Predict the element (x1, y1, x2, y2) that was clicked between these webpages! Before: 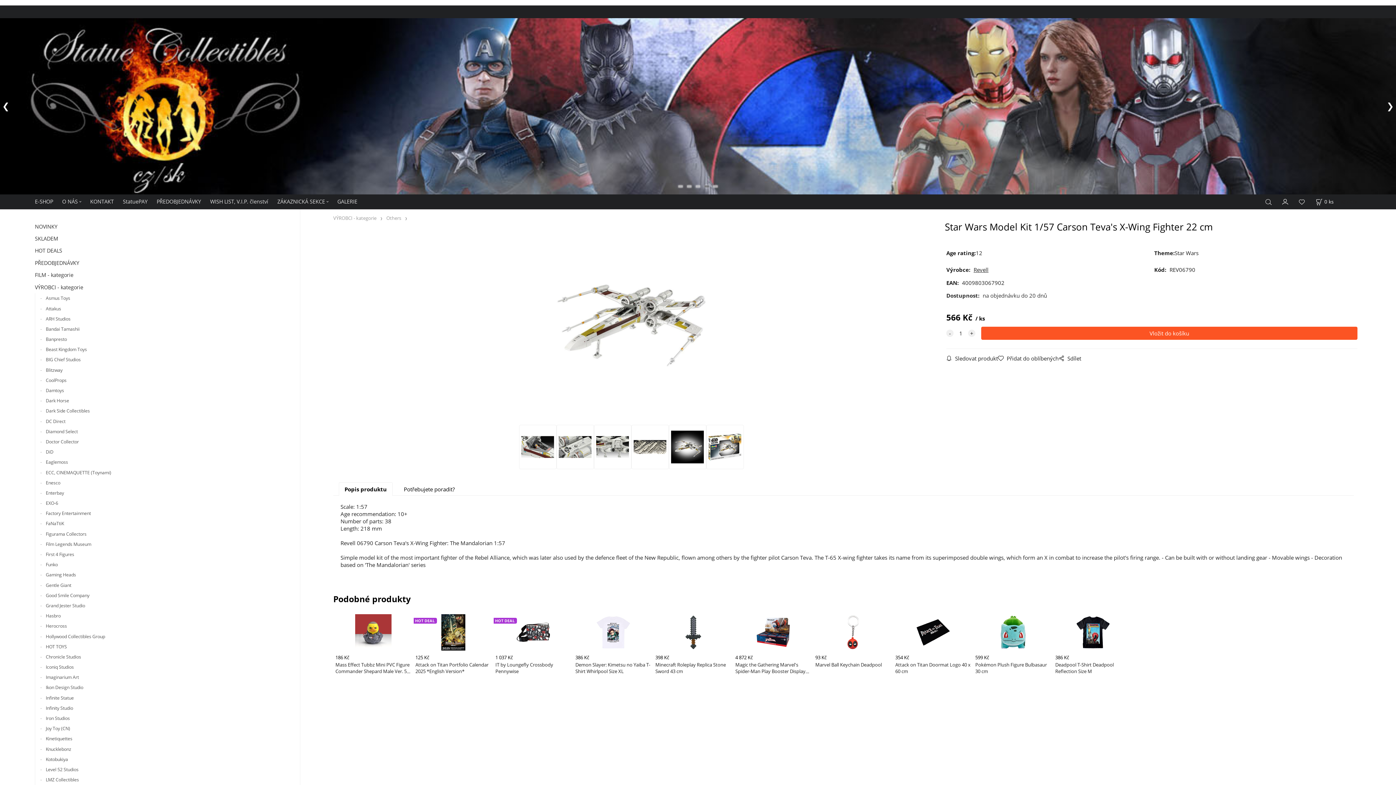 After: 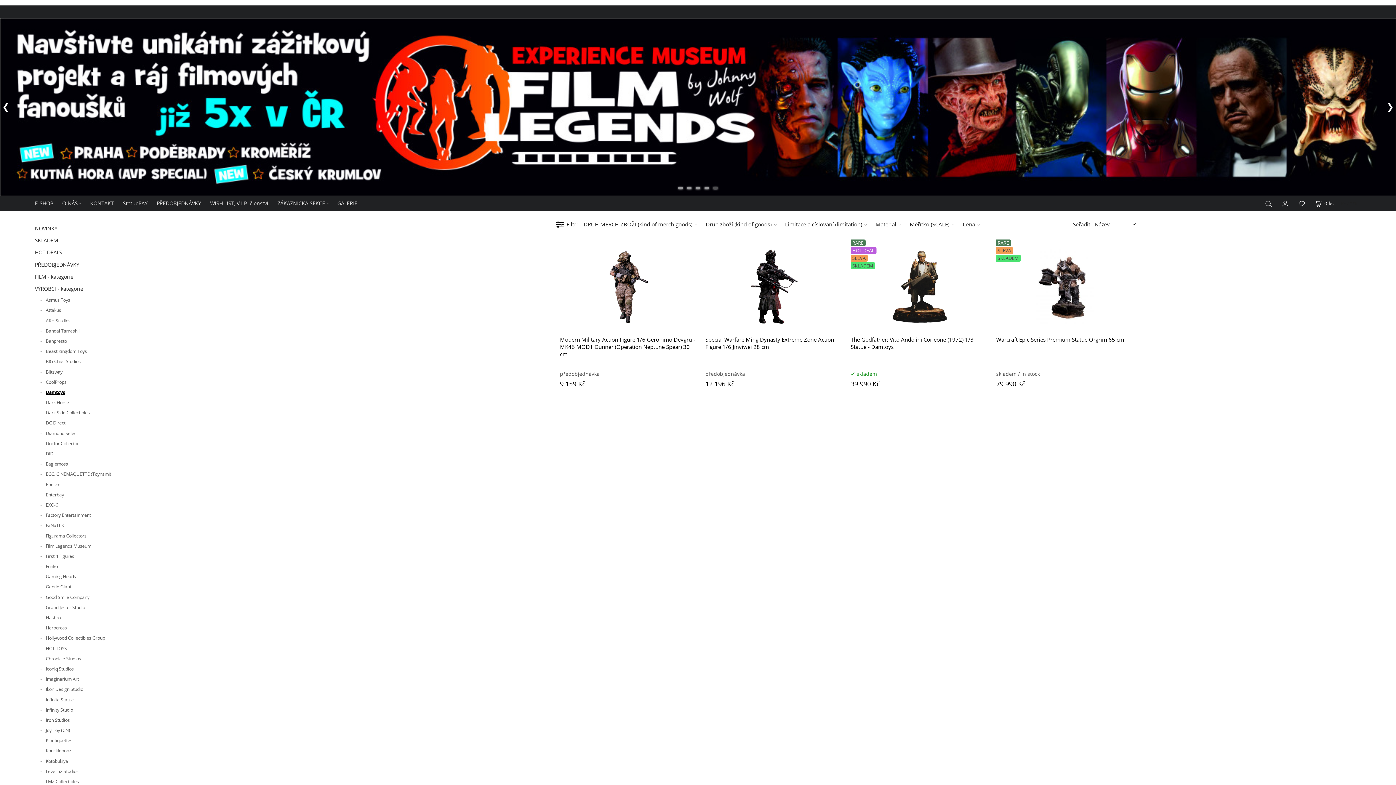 Action: bbox: (40, 384, 286, 394) label: Damtoys